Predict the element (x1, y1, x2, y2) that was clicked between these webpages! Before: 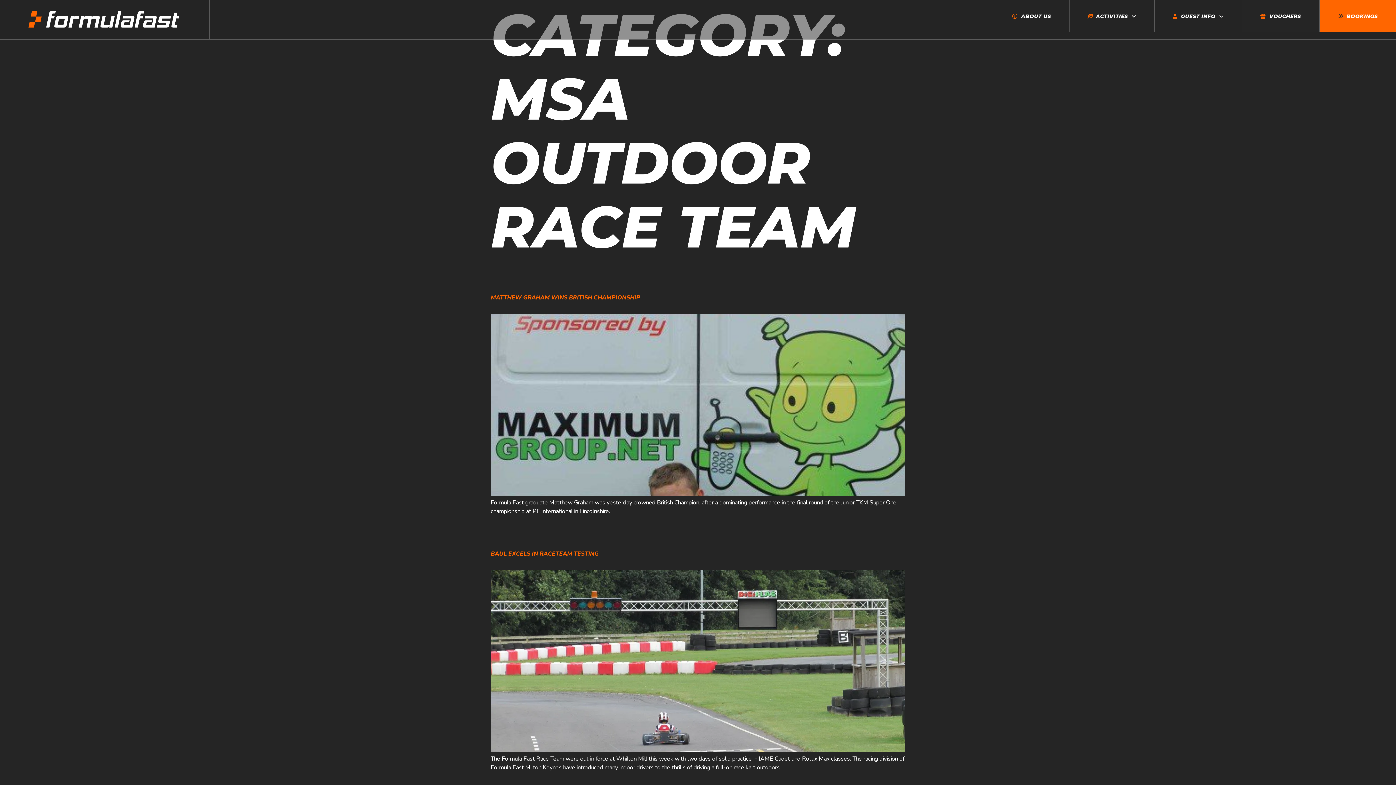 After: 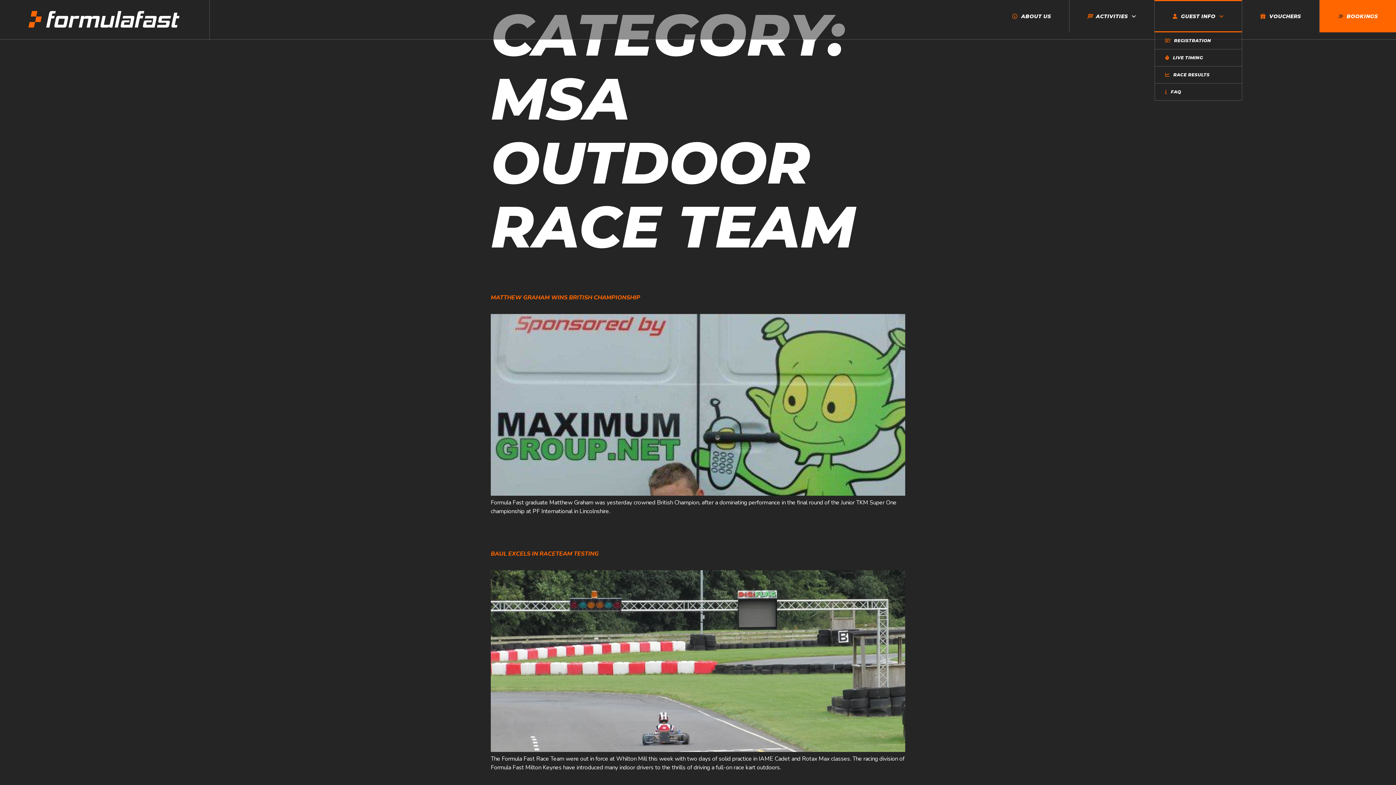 Action: bbox: (1154, 0, 1242, 32) label: GUEST INFO